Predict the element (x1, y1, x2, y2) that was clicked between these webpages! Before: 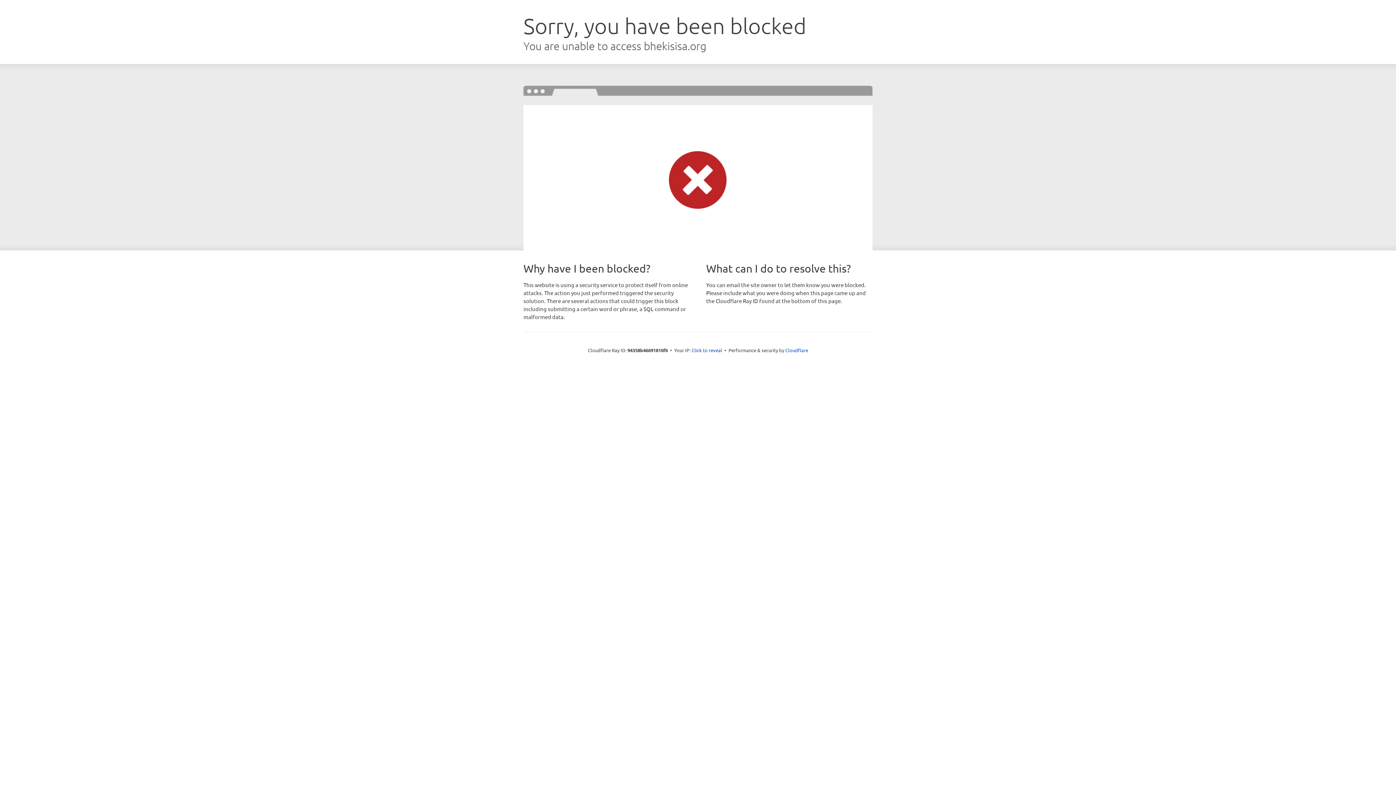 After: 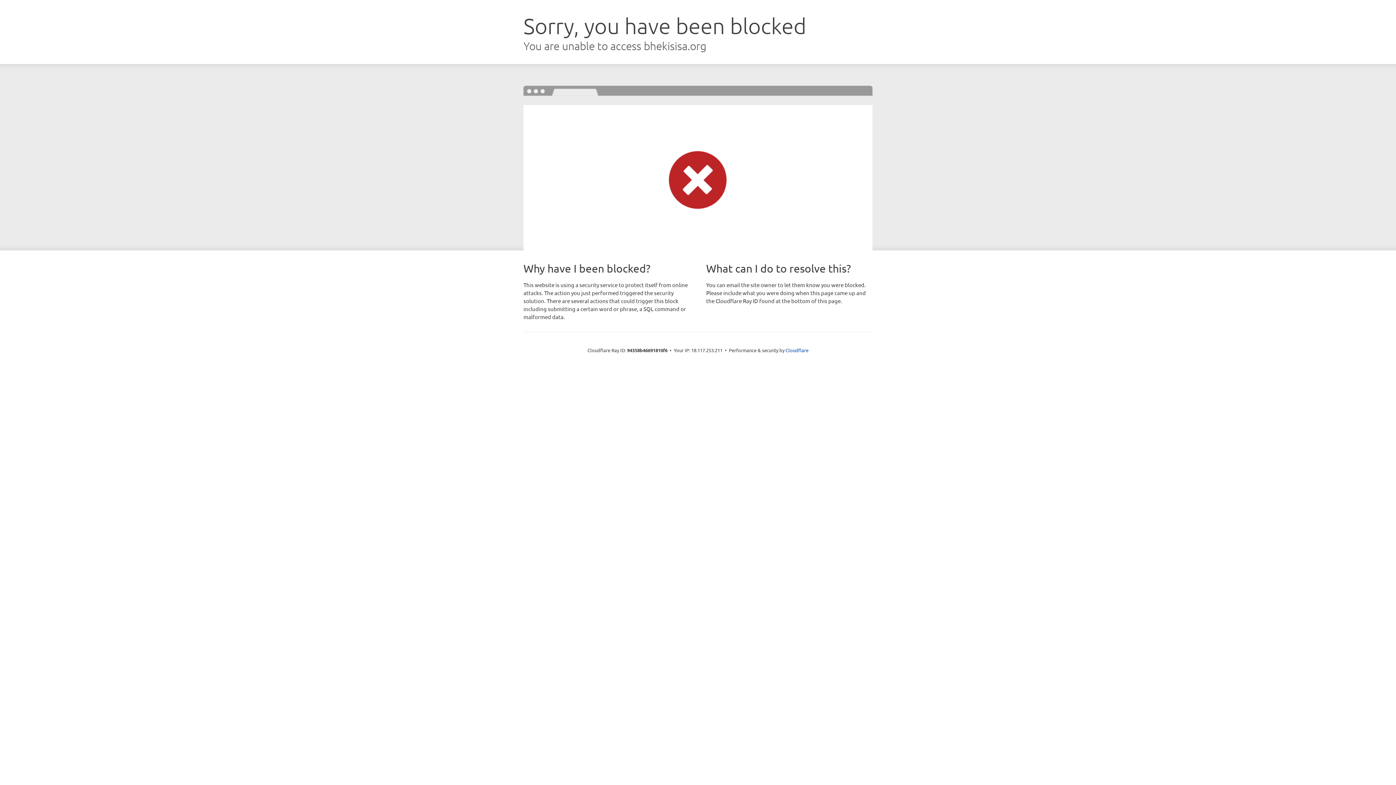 Action: bbox: (691, 346, 722, 353) label: Click to reveal